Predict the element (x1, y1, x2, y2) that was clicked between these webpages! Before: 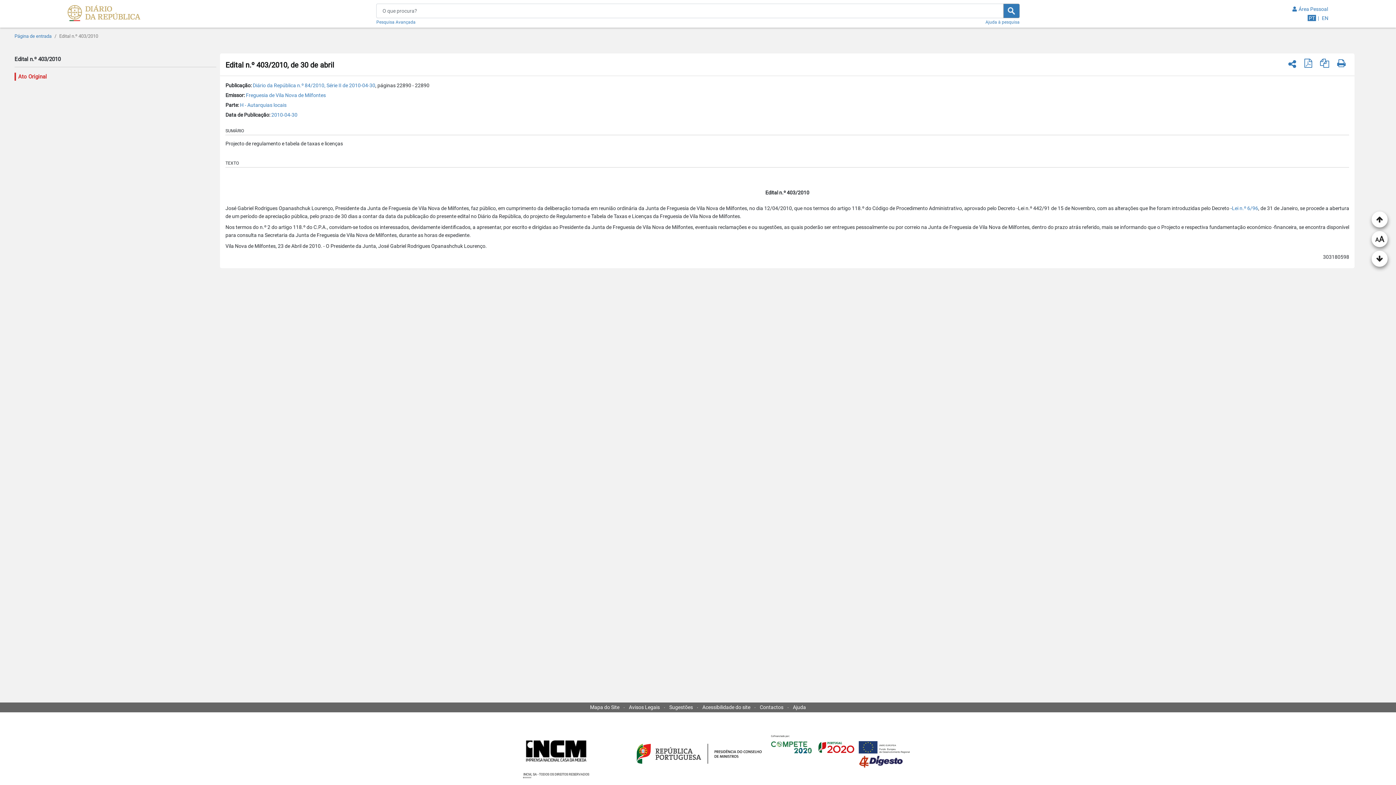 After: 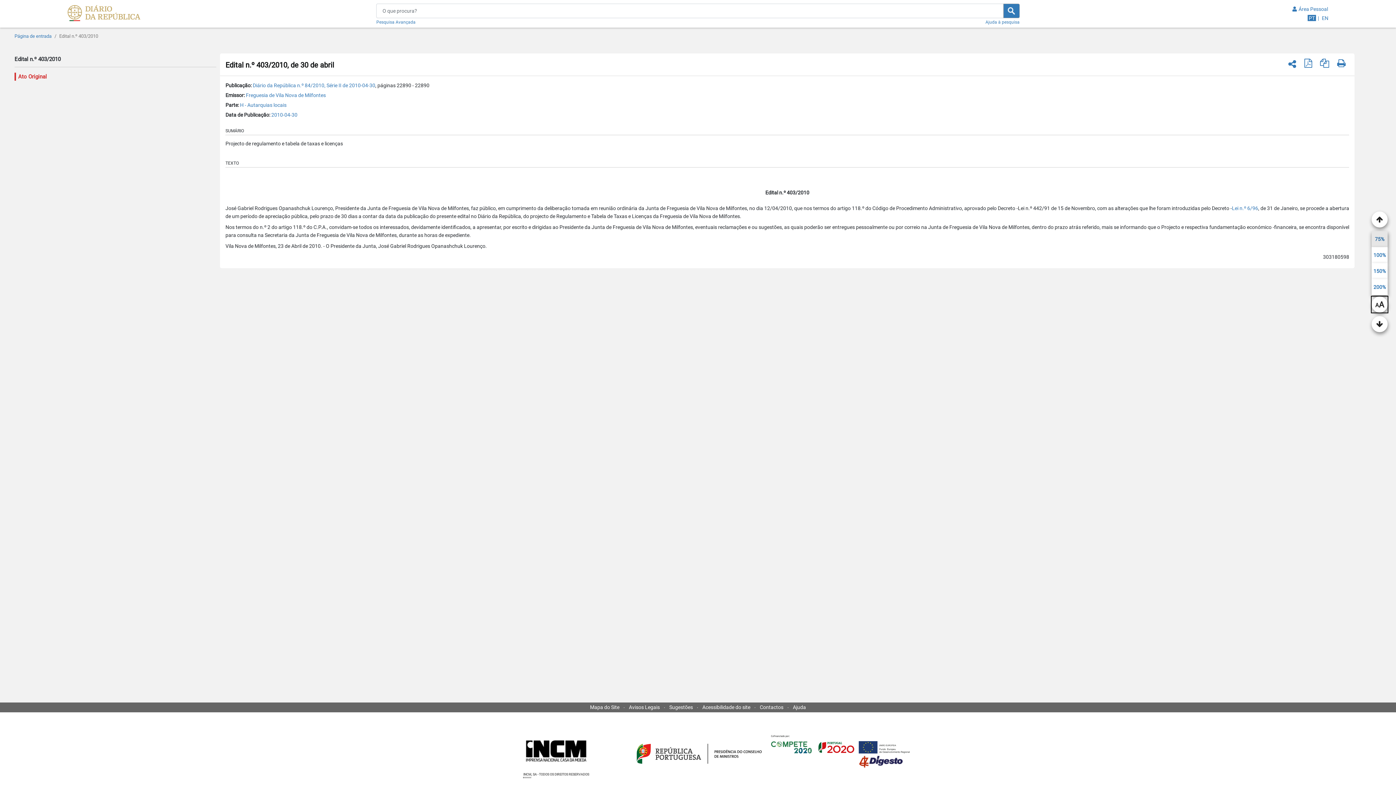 Action: bbox: (1372, 231, 1388, 247) label: A
A